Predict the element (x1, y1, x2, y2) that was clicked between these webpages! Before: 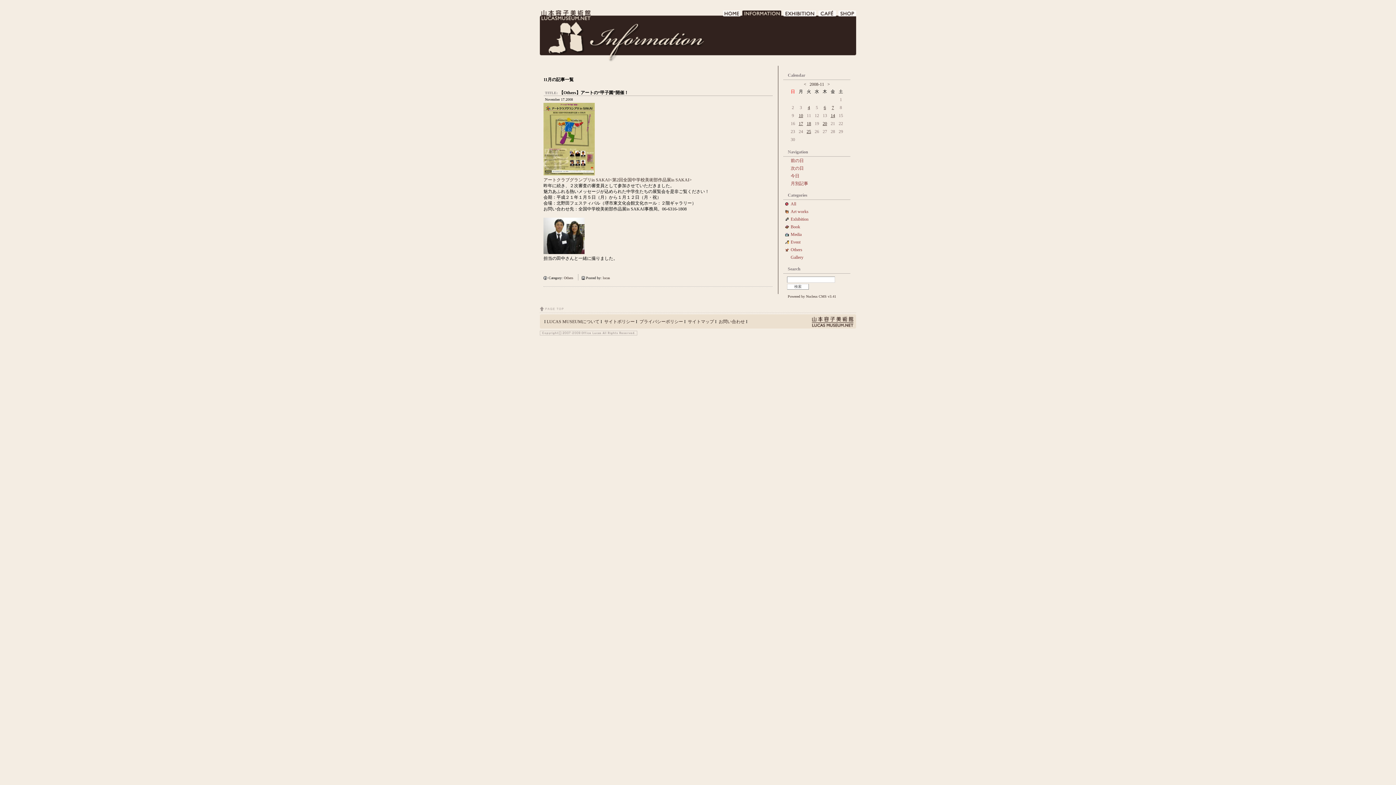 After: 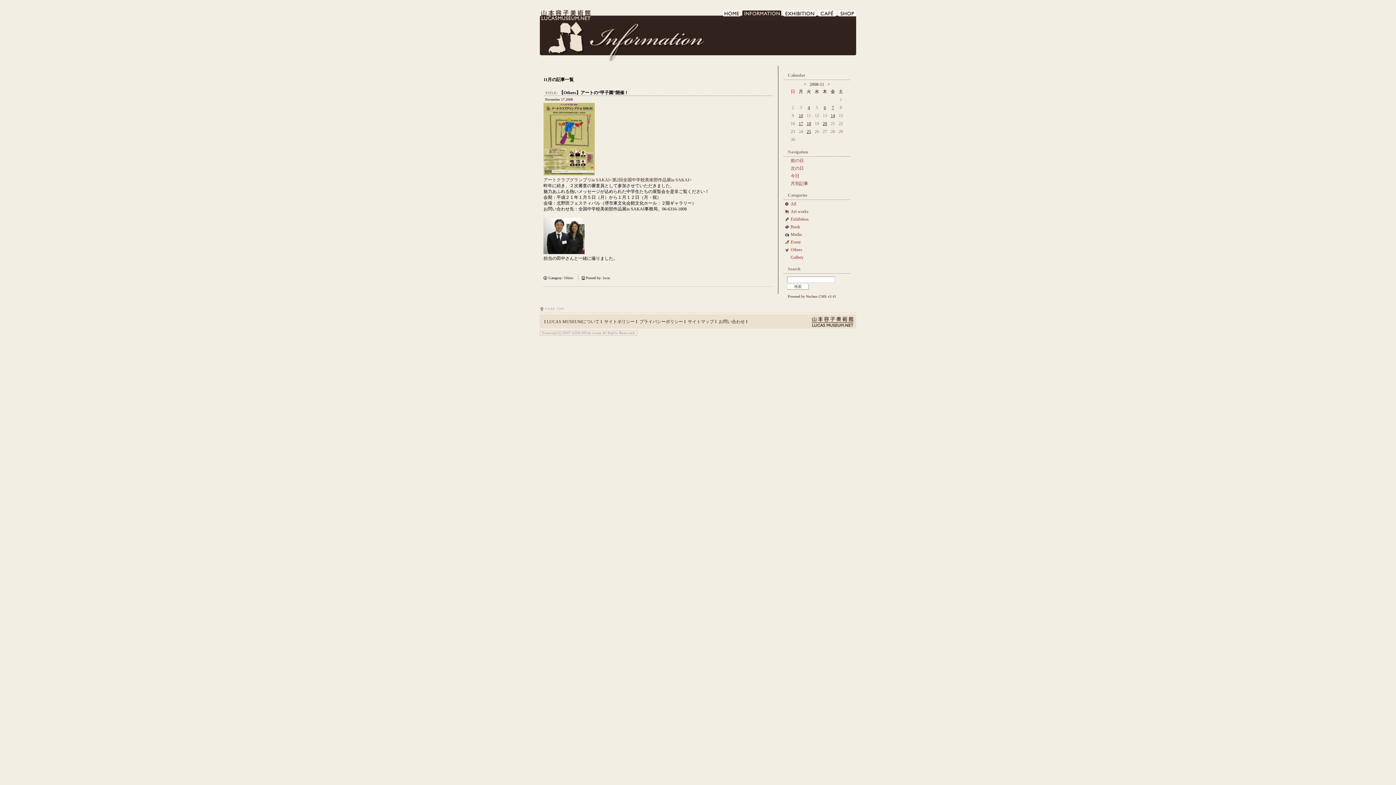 Action: bbox: (540, 306, 563, 312)